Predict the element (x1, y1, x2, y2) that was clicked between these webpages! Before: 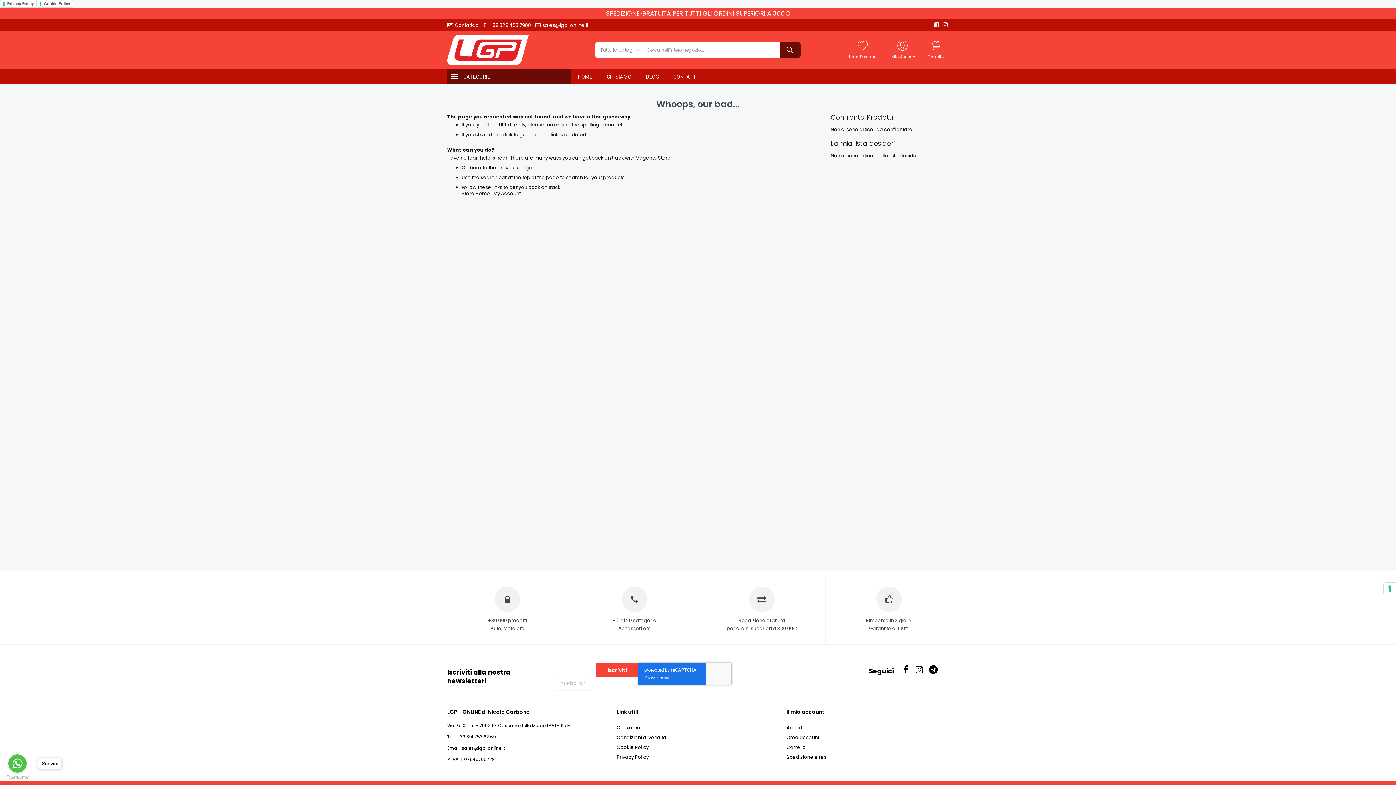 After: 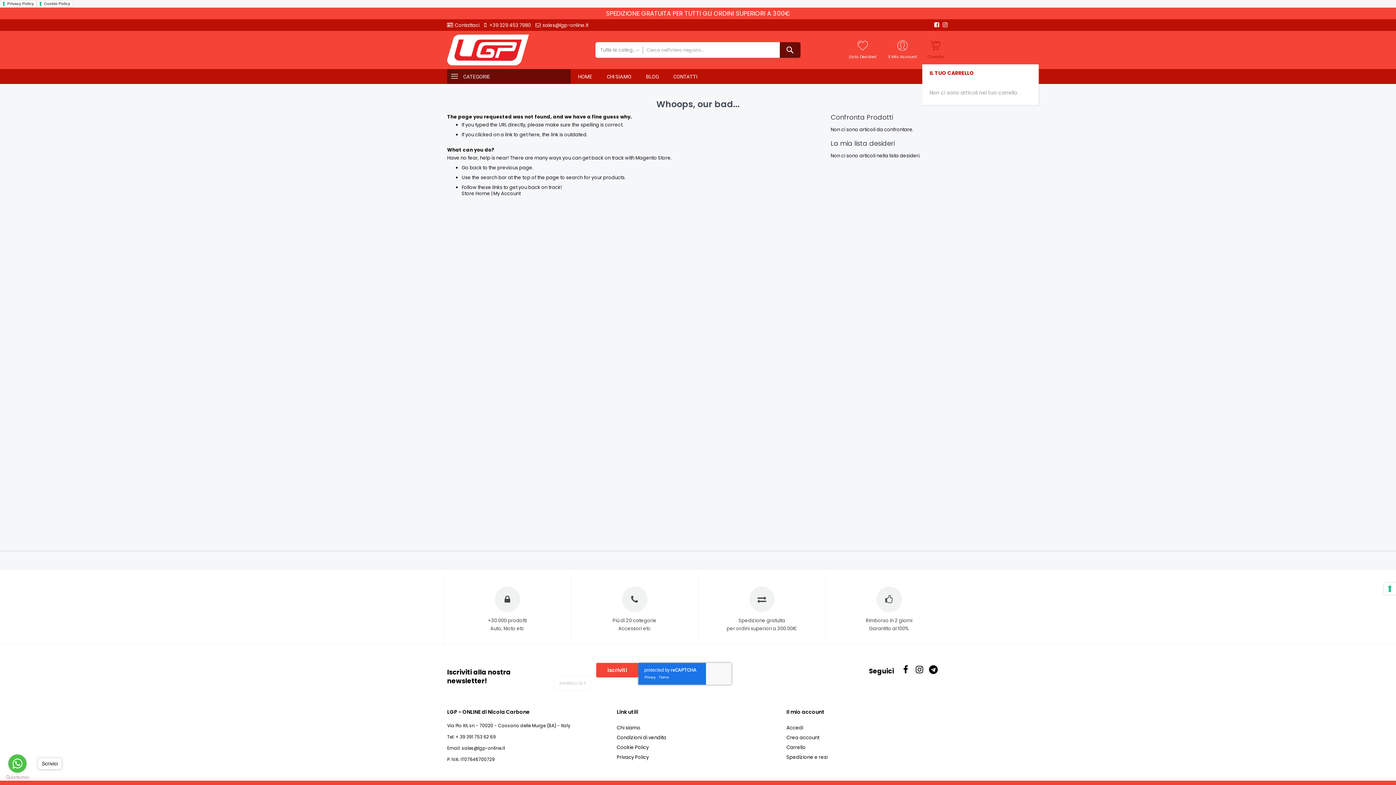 Action: label: Carrello bbox: (922, 39, 949, 60)